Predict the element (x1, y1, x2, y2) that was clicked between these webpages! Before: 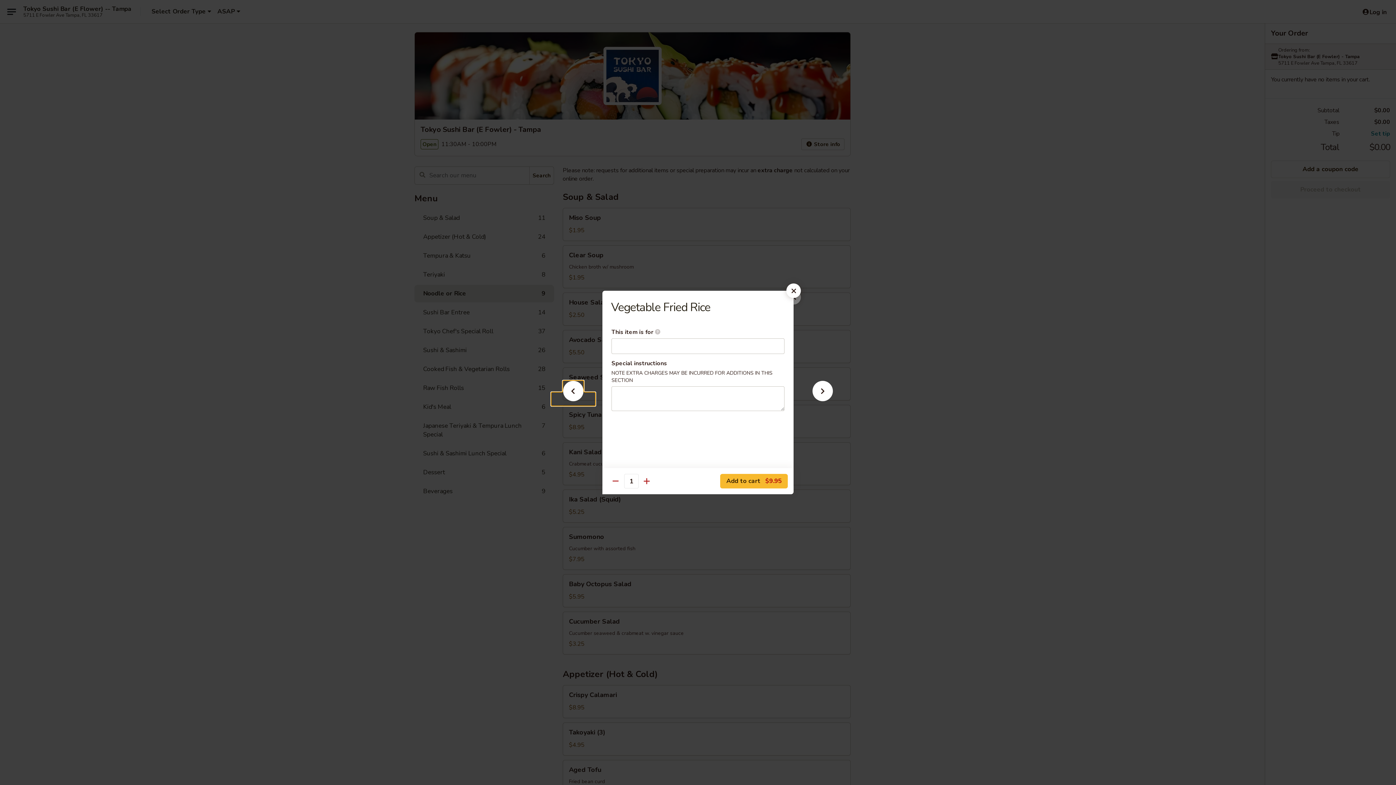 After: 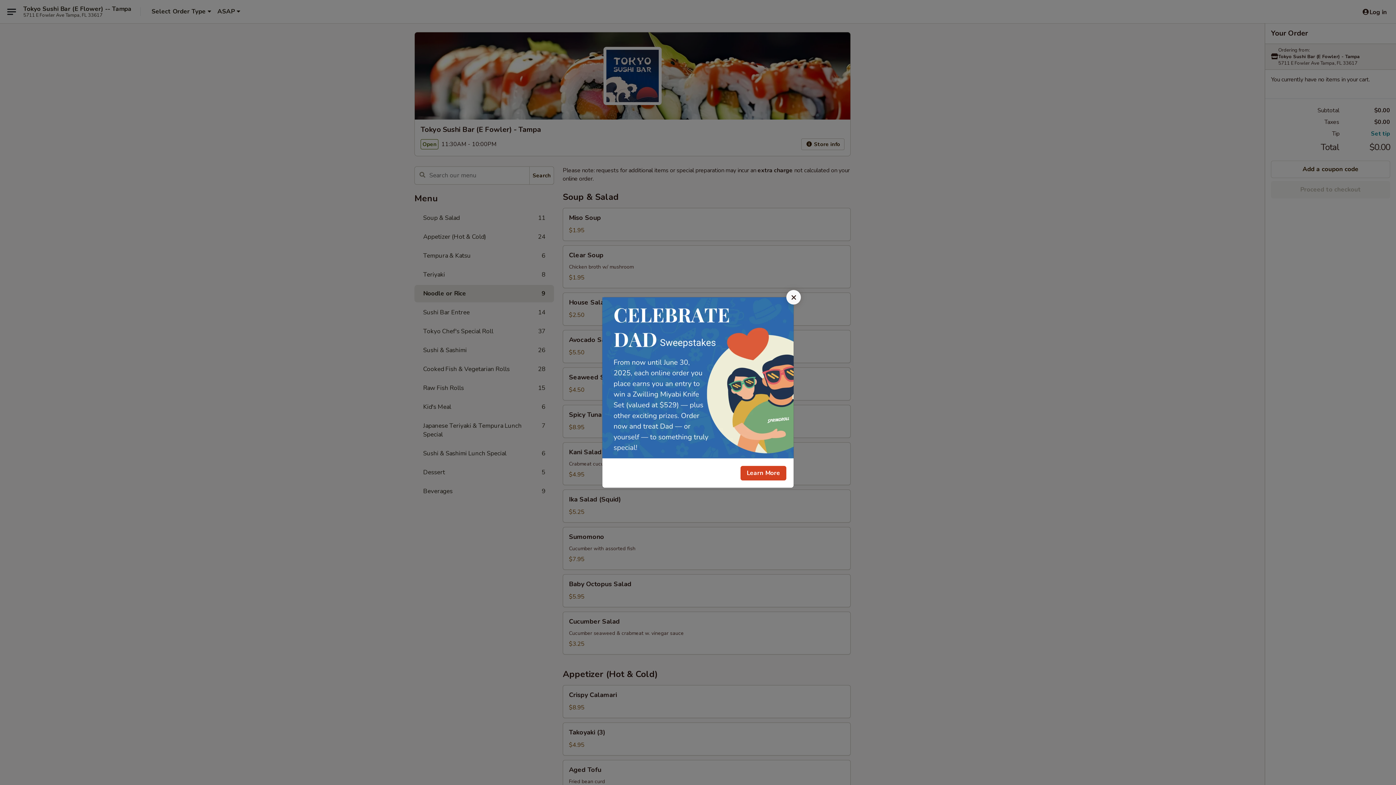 Action: bbox: (786, 283, 801, 298)